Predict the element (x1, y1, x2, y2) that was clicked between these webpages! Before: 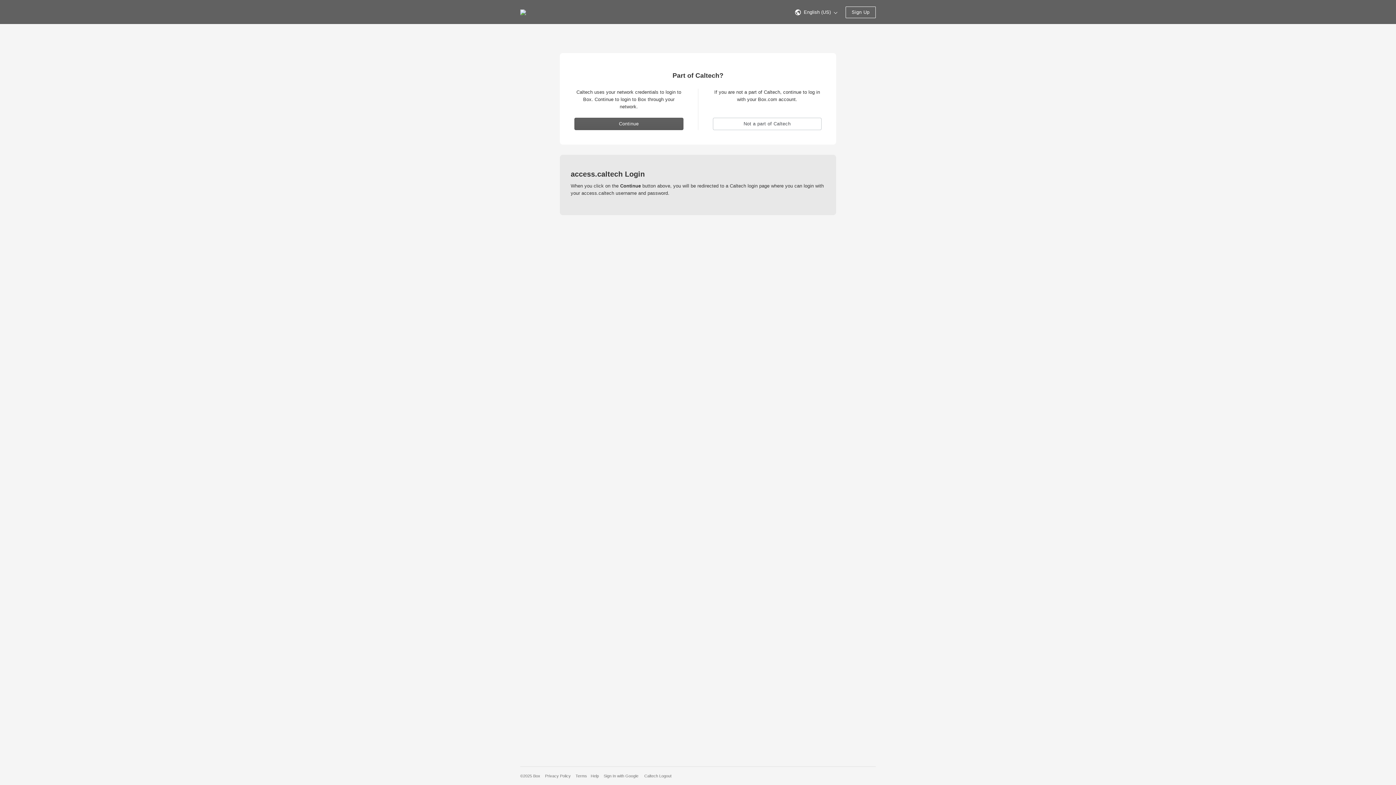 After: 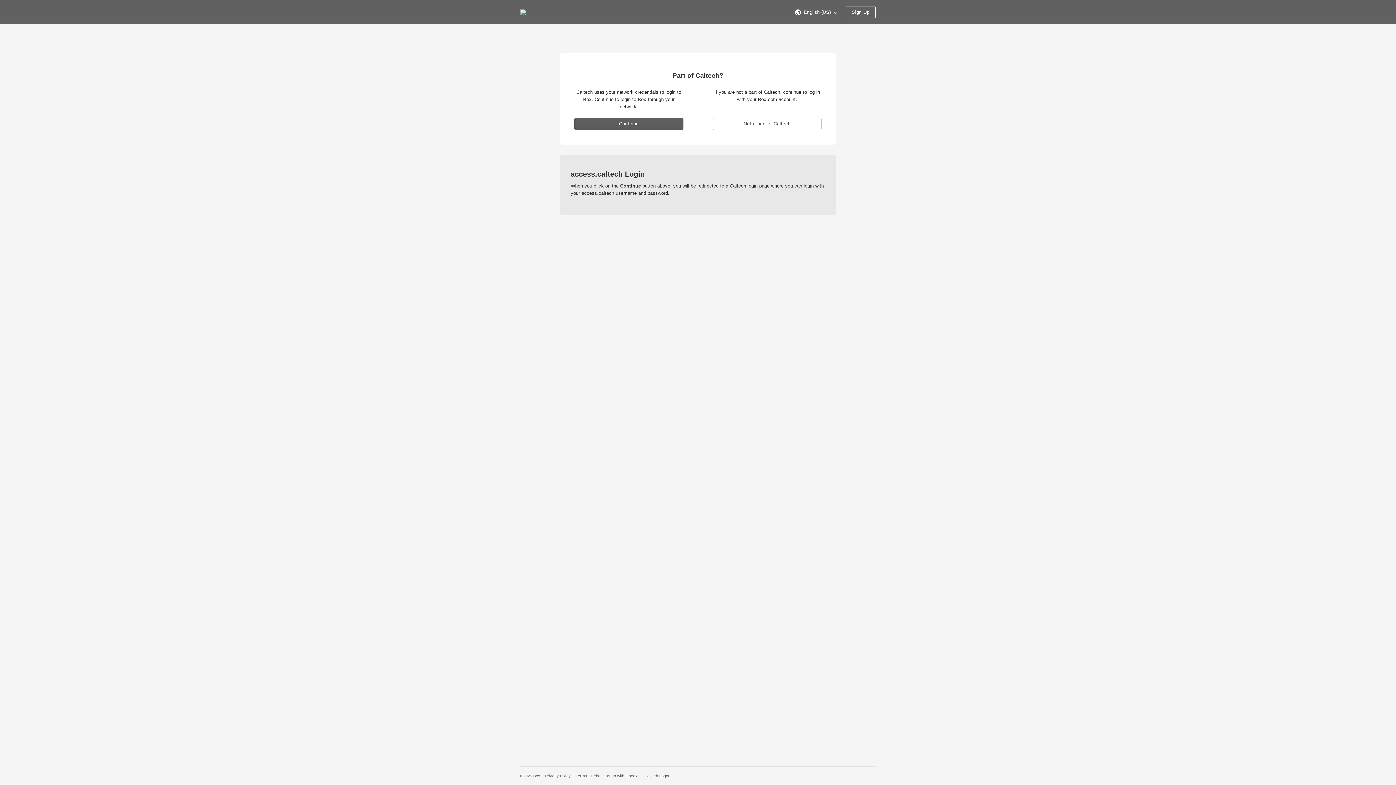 Action: label: Help bbox: (590, 774, 599, 778)